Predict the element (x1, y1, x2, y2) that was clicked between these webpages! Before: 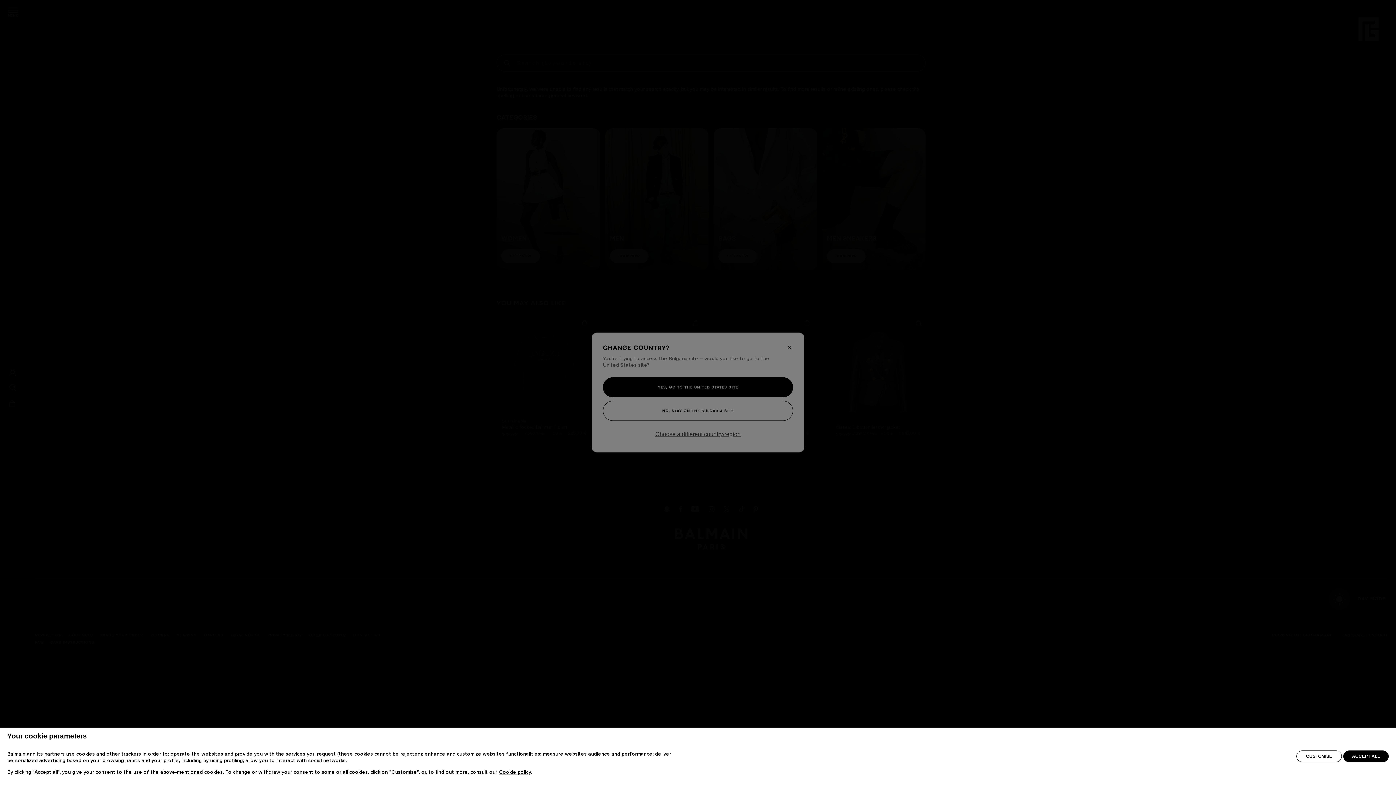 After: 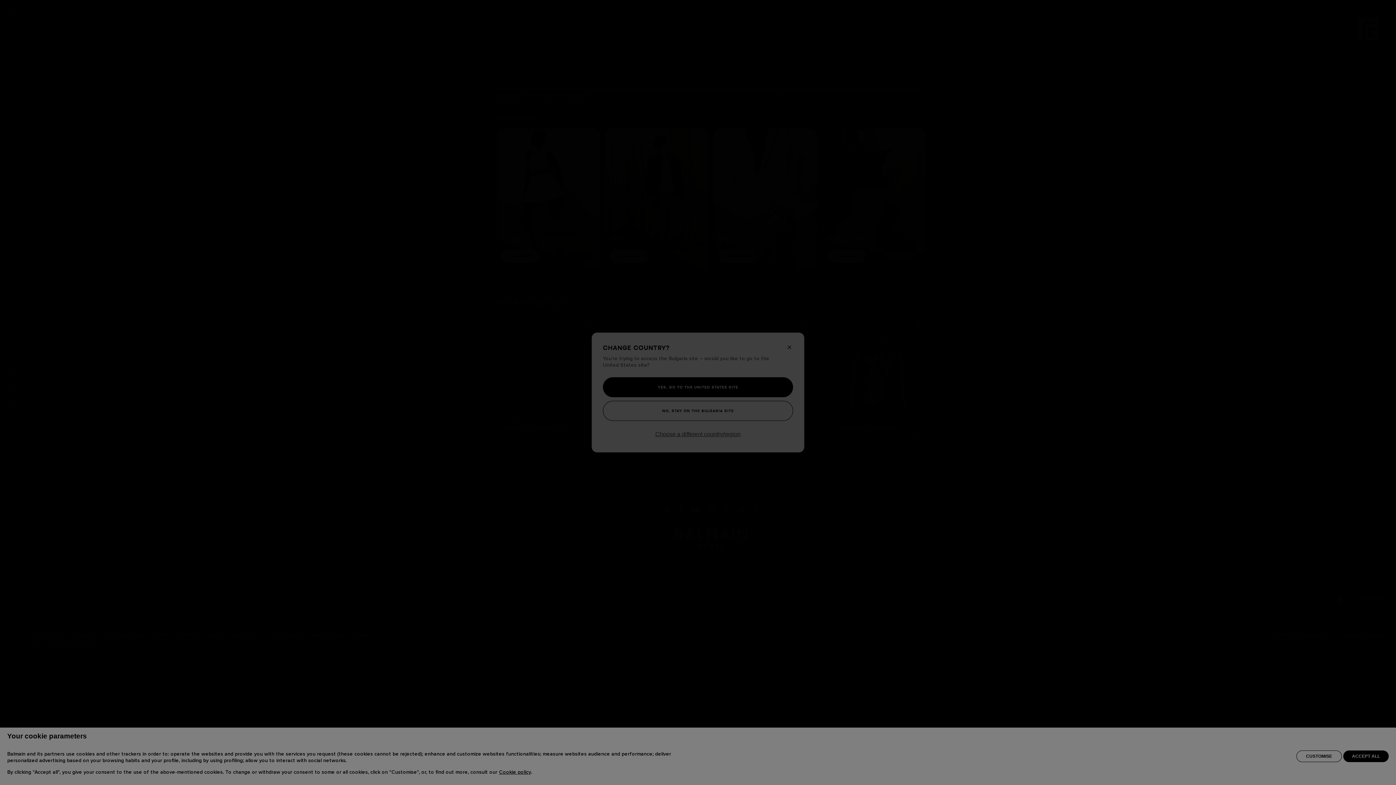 Action: bbox: (1296, 750, 1342, 762) label: CUSTOMISE